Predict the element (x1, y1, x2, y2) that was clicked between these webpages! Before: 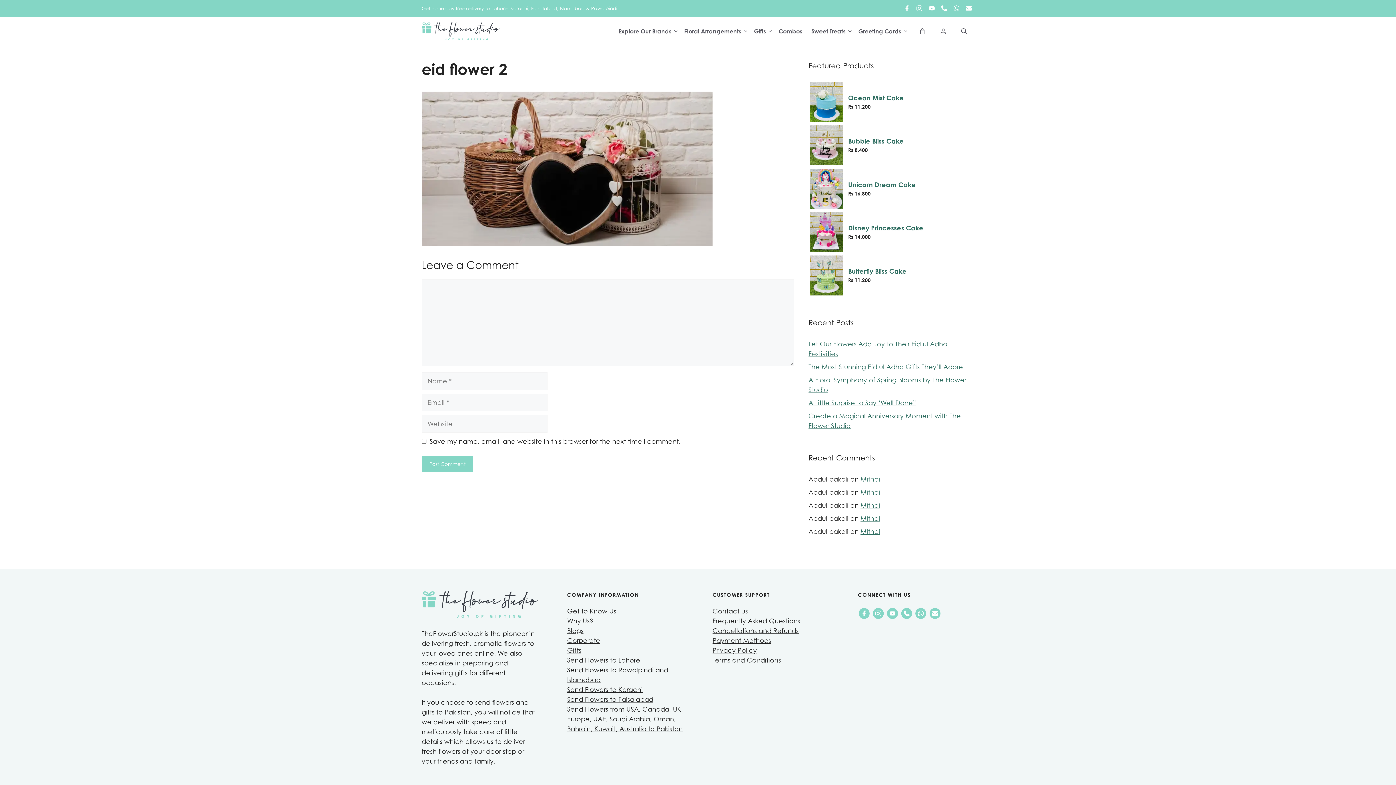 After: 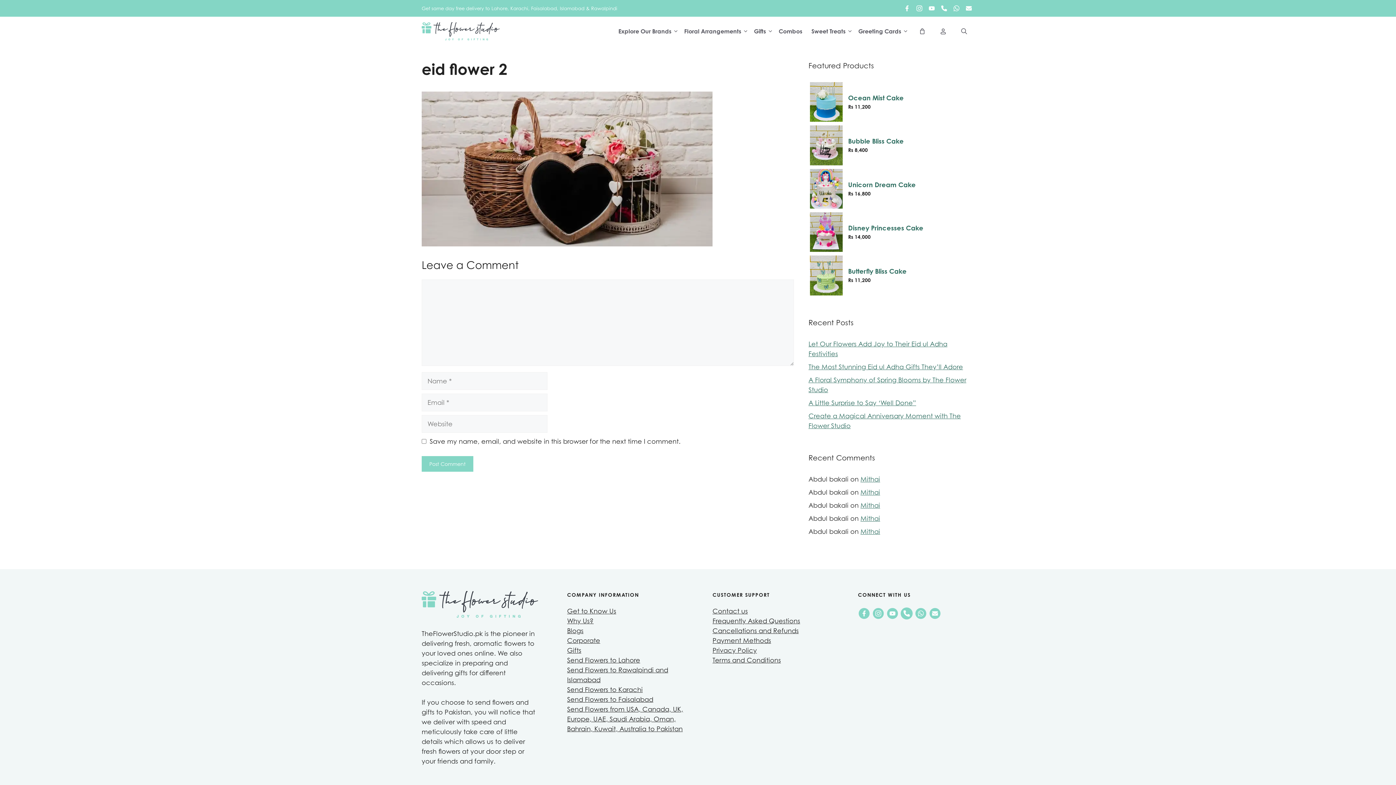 Action: bbox: (901, 608, 912, 619) label: phone